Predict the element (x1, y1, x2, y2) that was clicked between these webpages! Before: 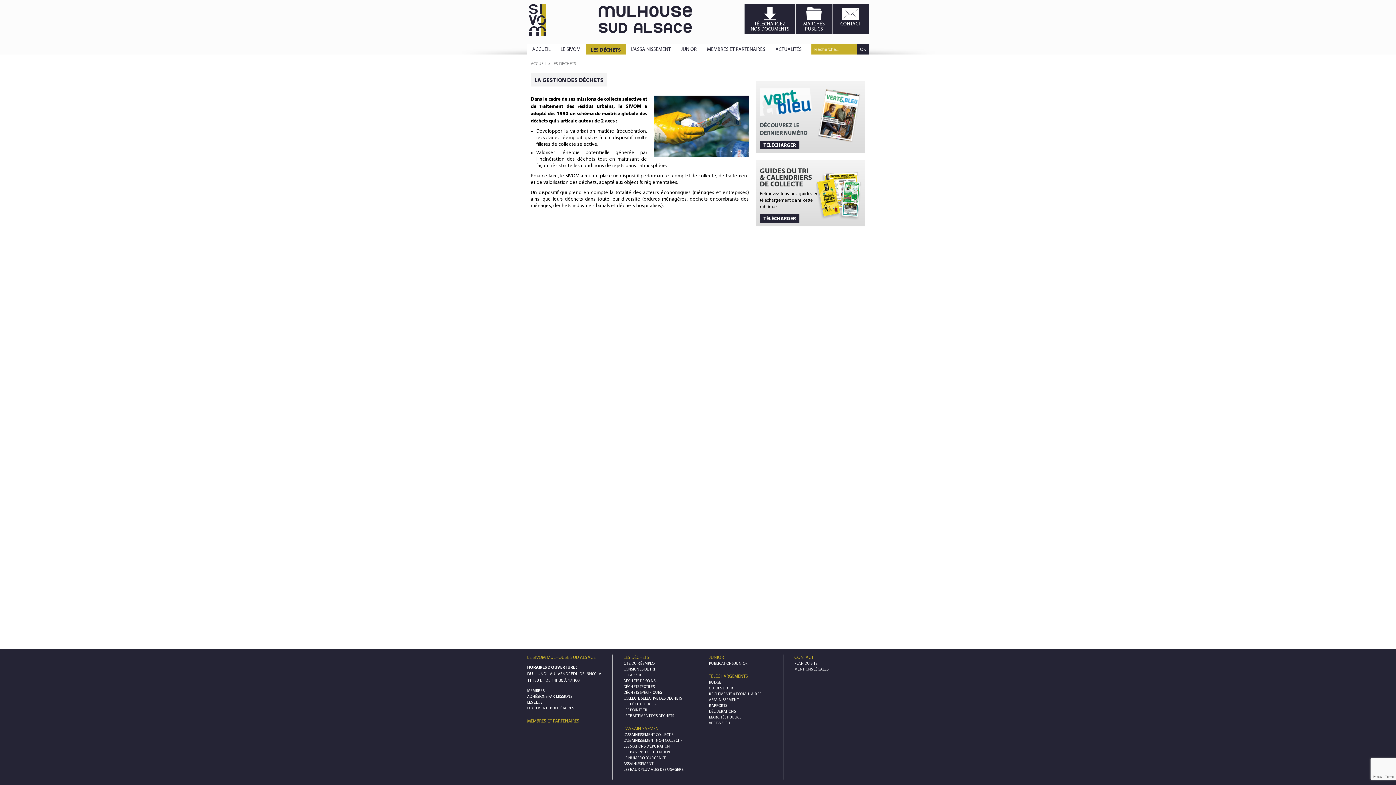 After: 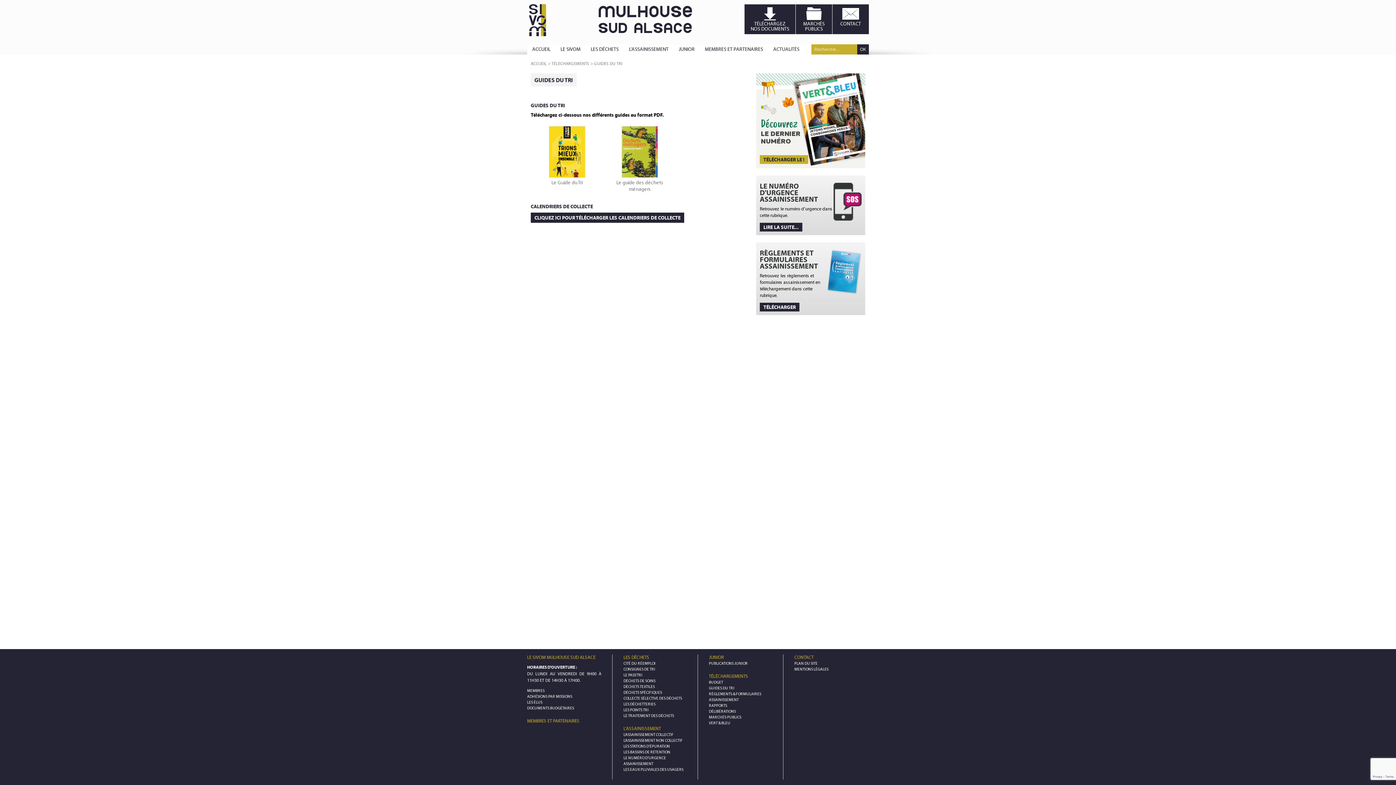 Action: bbox: (709, 686, 734, 690) label: GUIDES DU TRI